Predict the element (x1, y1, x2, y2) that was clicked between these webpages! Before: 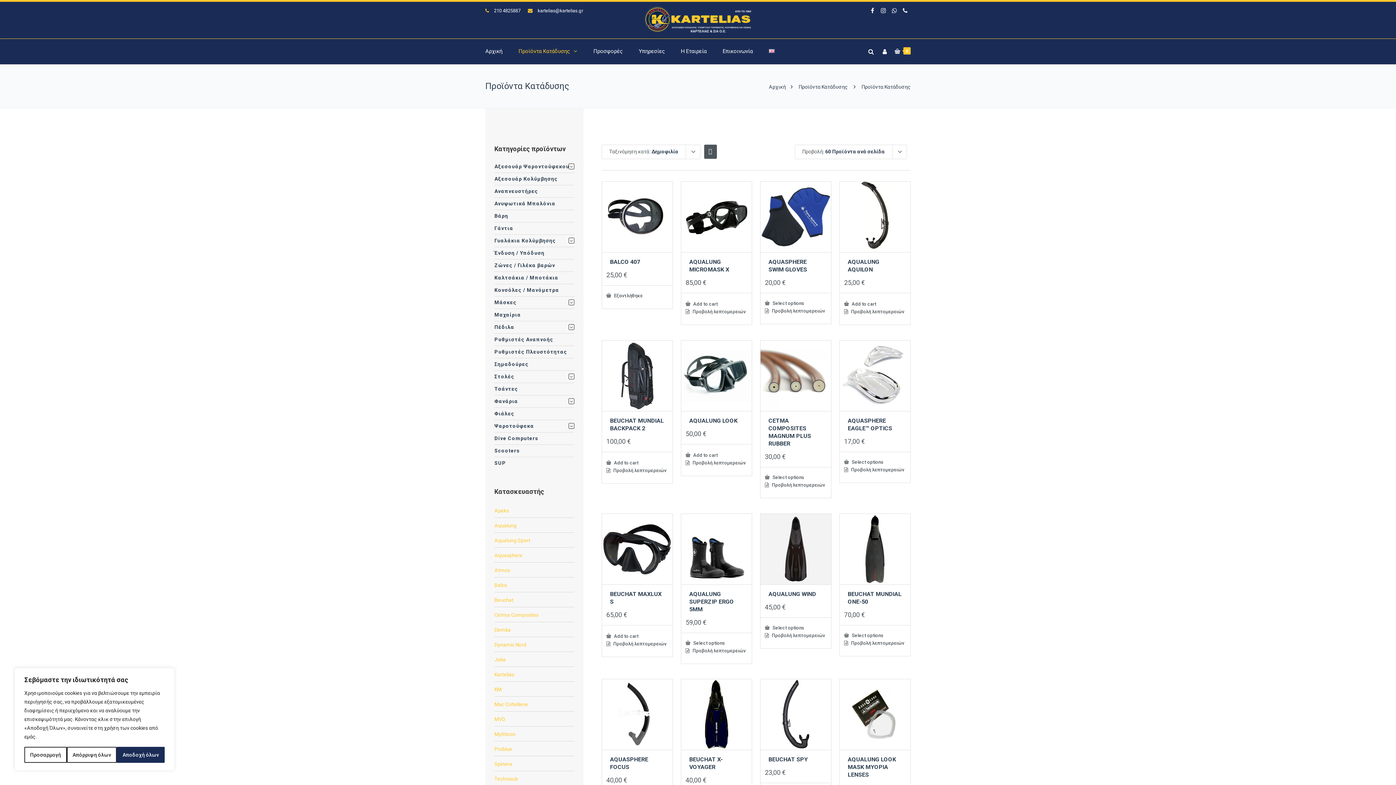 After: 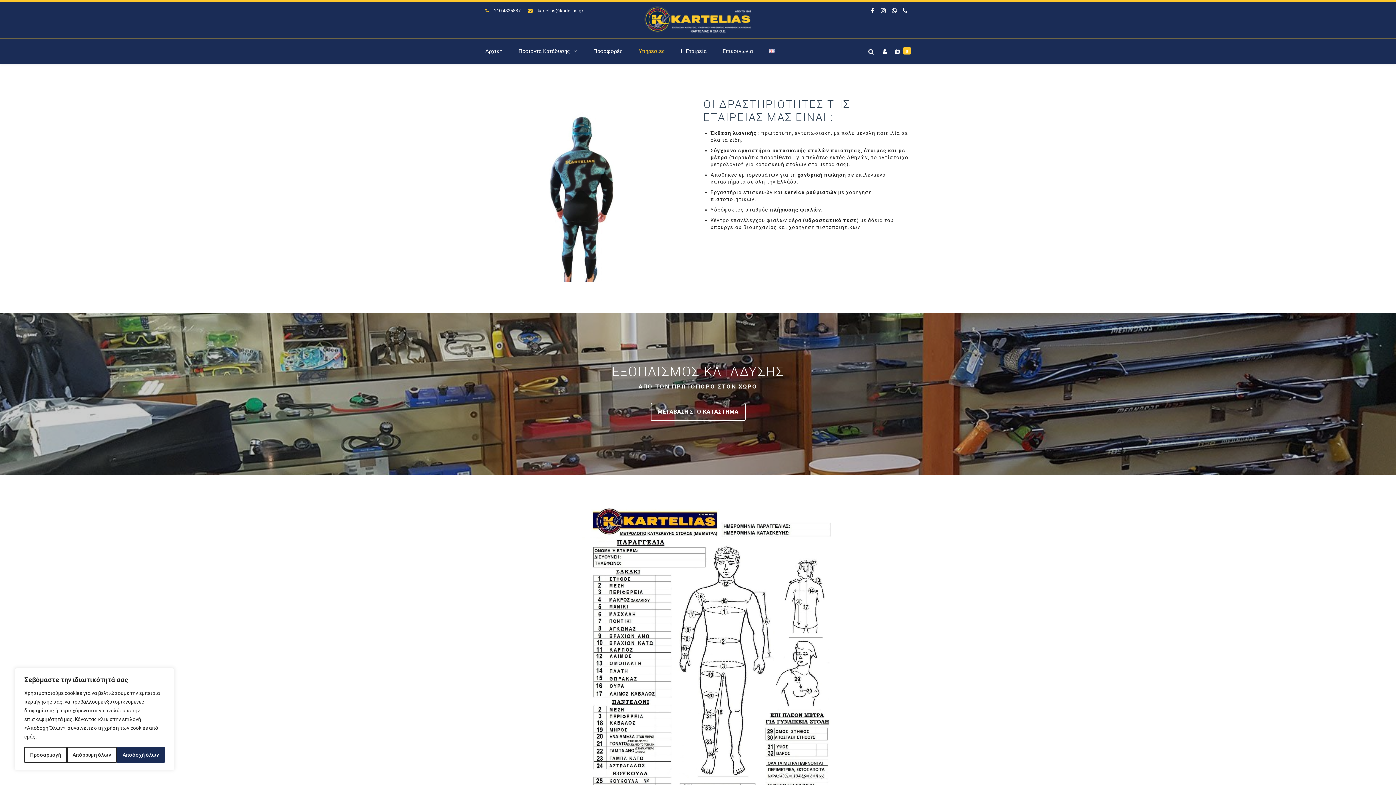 Action: label: Υπηρεσίες bbox: (630, 38, 673, 64)